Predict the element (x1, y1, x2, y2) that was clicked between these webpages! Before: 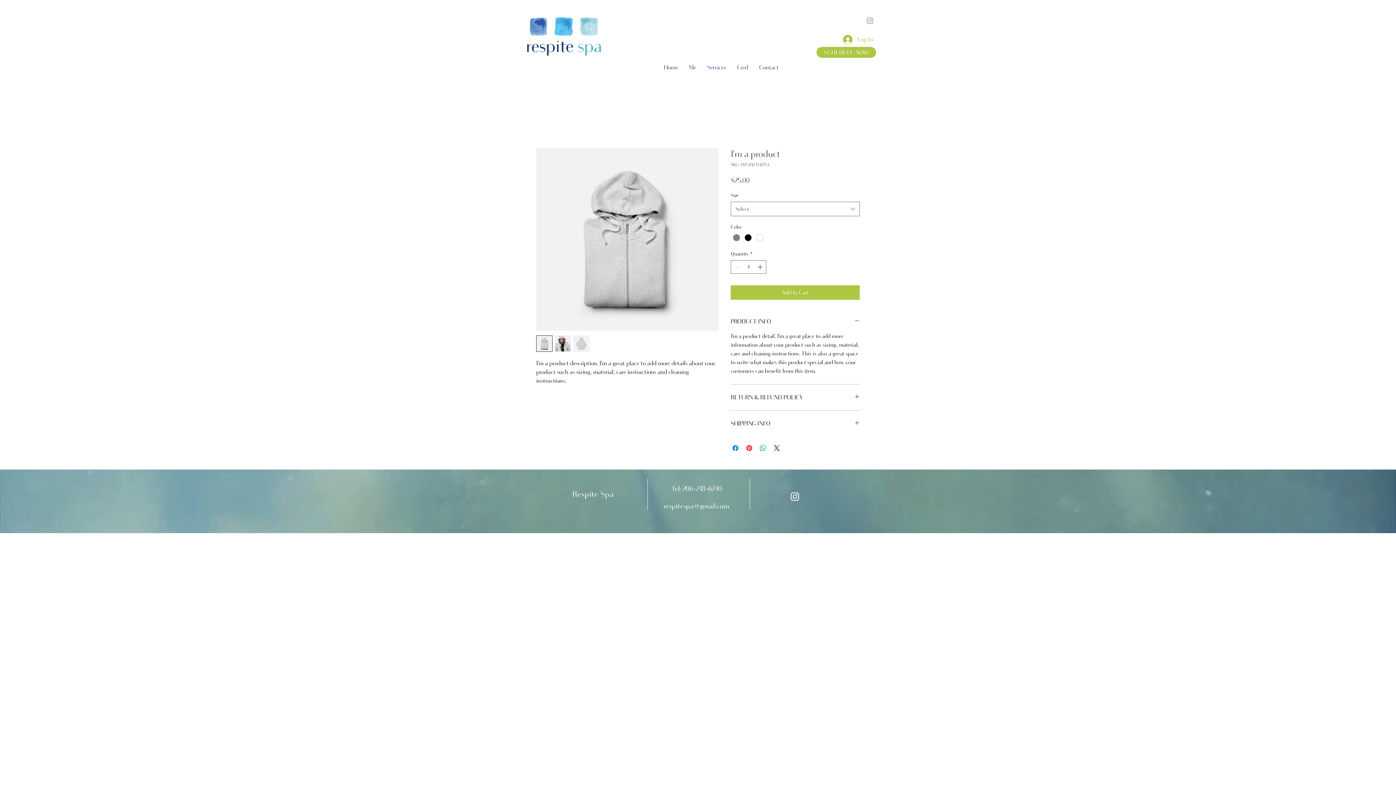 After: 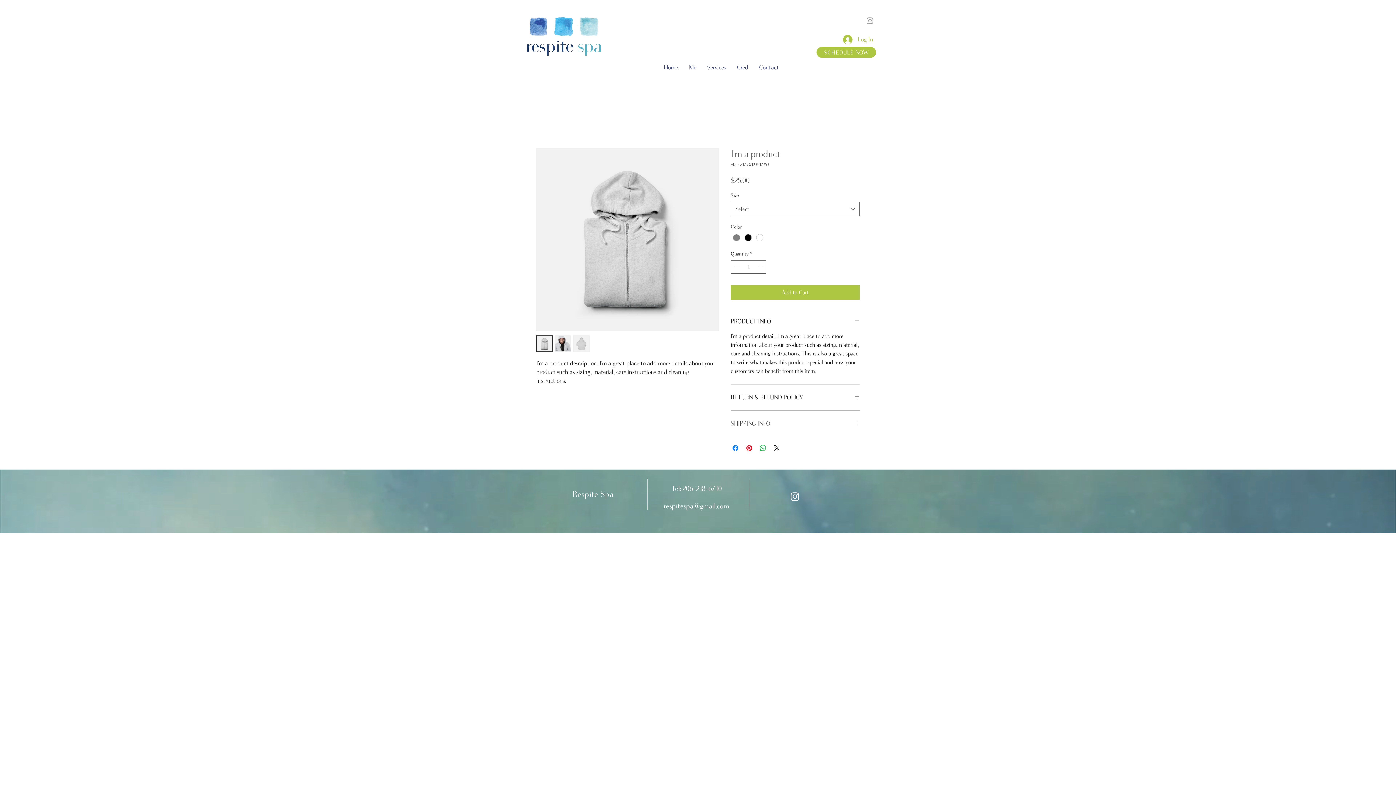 Action: label: SHIPPING INFO bbox: (730, 419, 860, 428)